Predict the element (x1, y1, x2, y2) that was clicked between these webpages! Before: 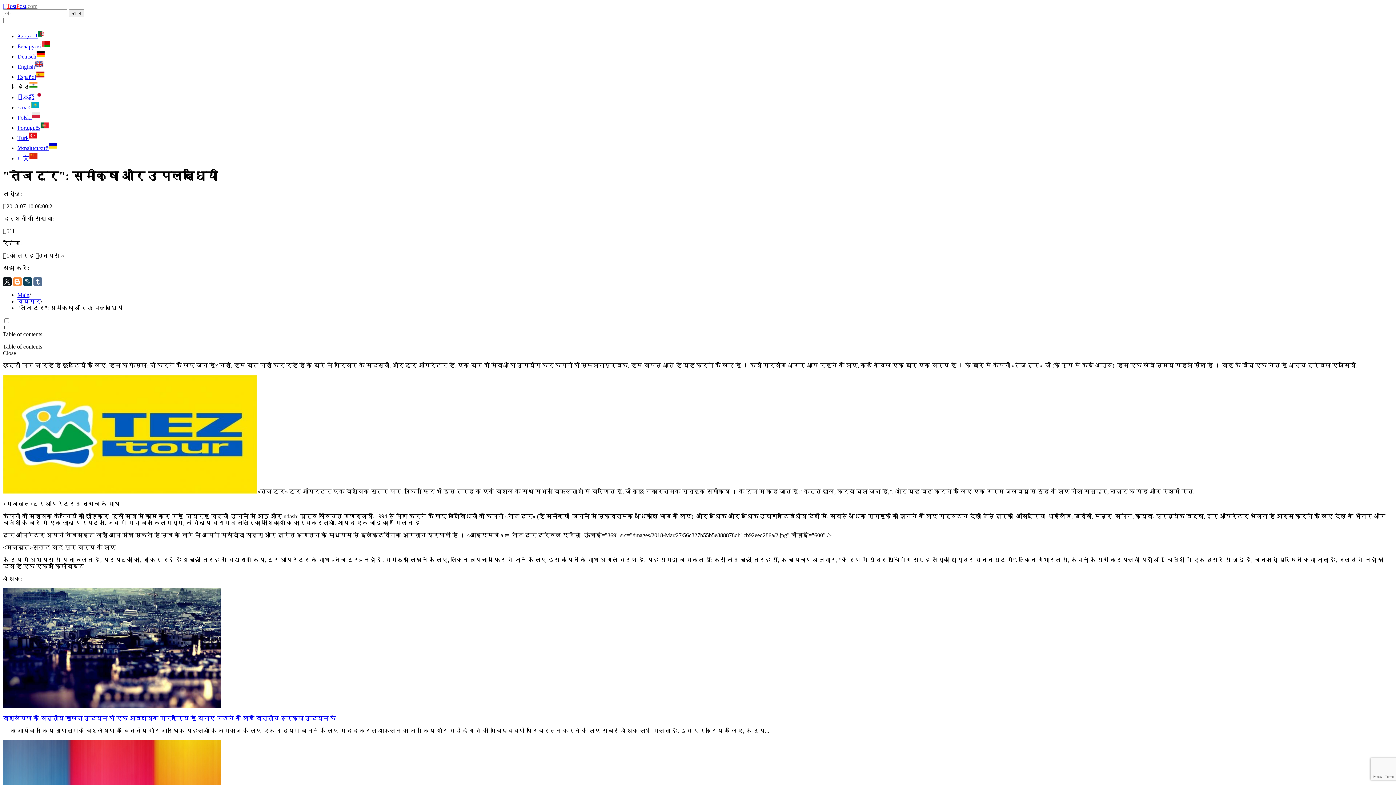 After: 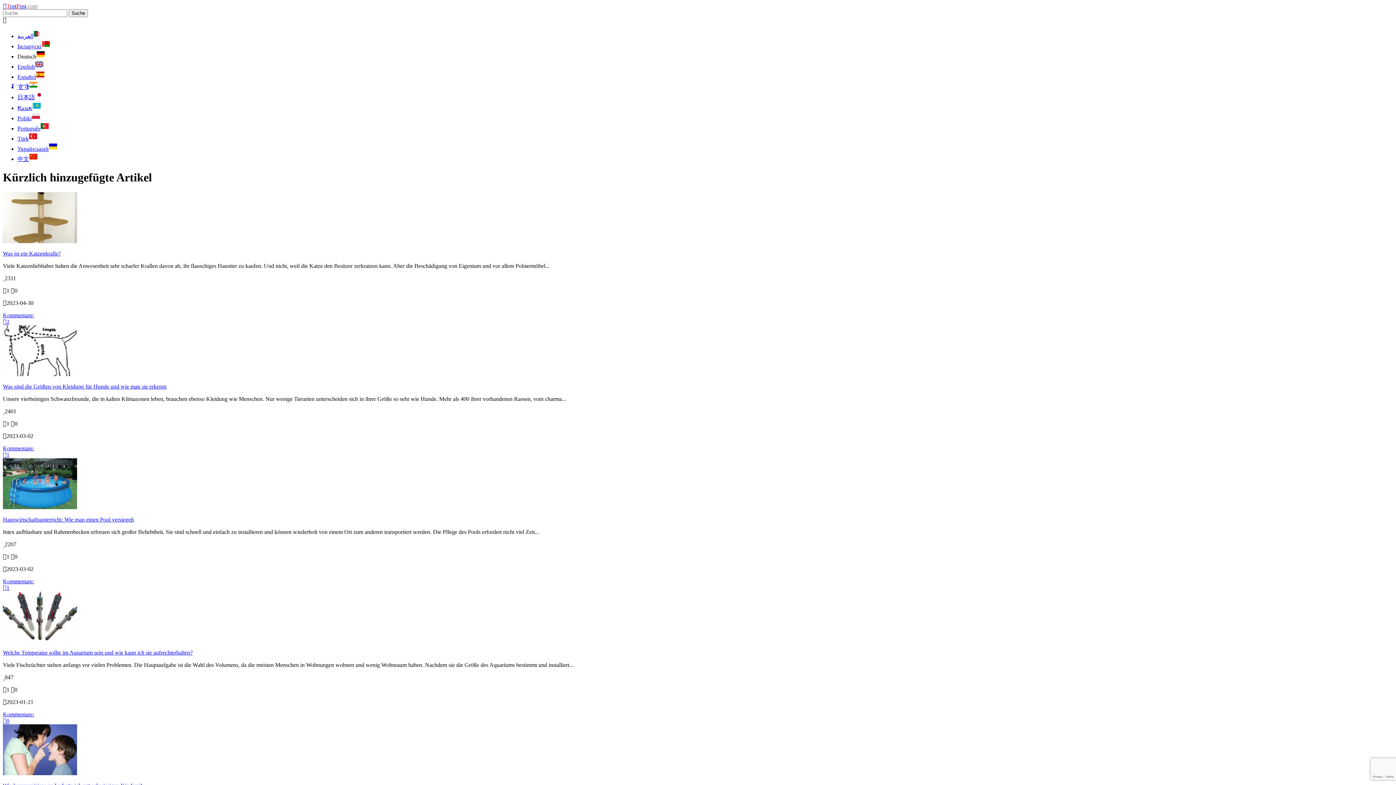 Action: label: Deutsch bbox: (17, 53, 45, 59)